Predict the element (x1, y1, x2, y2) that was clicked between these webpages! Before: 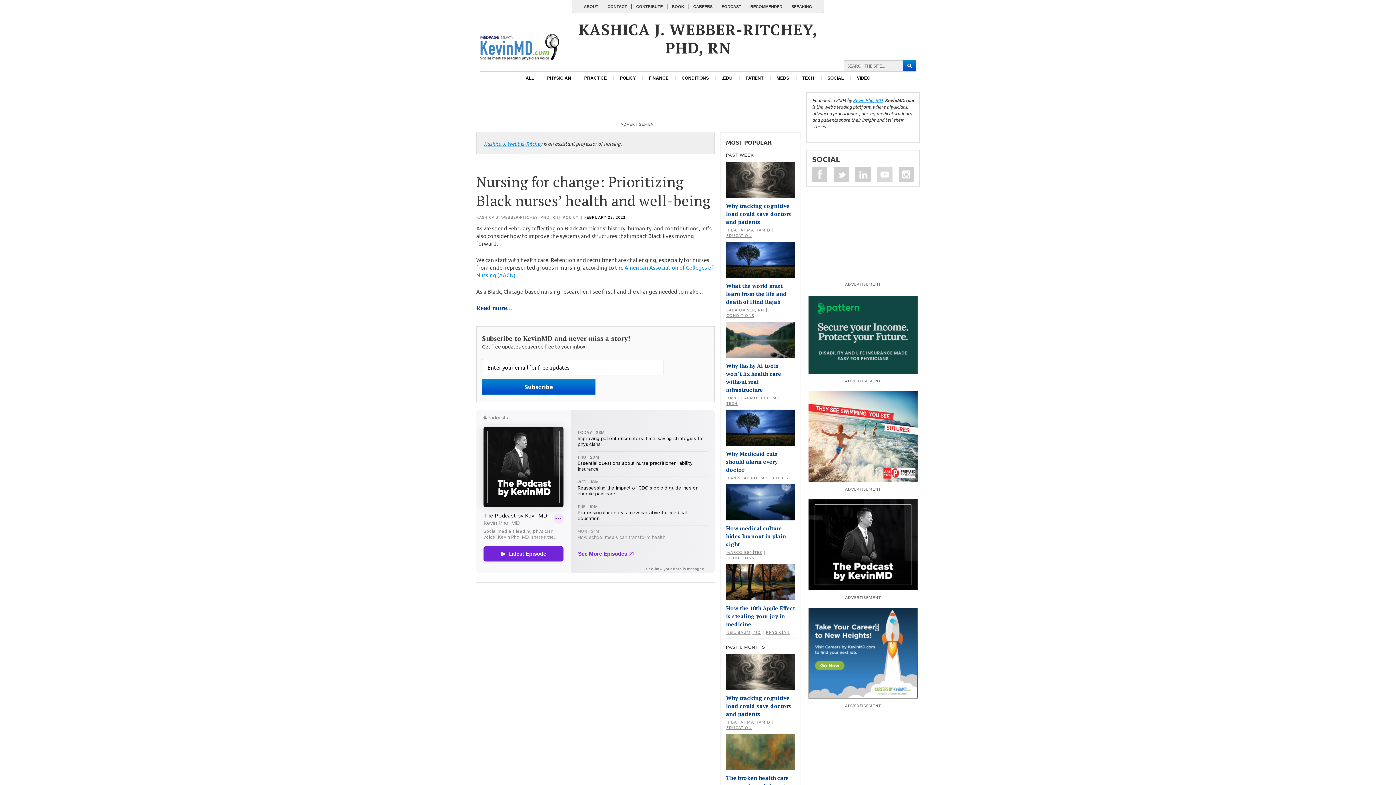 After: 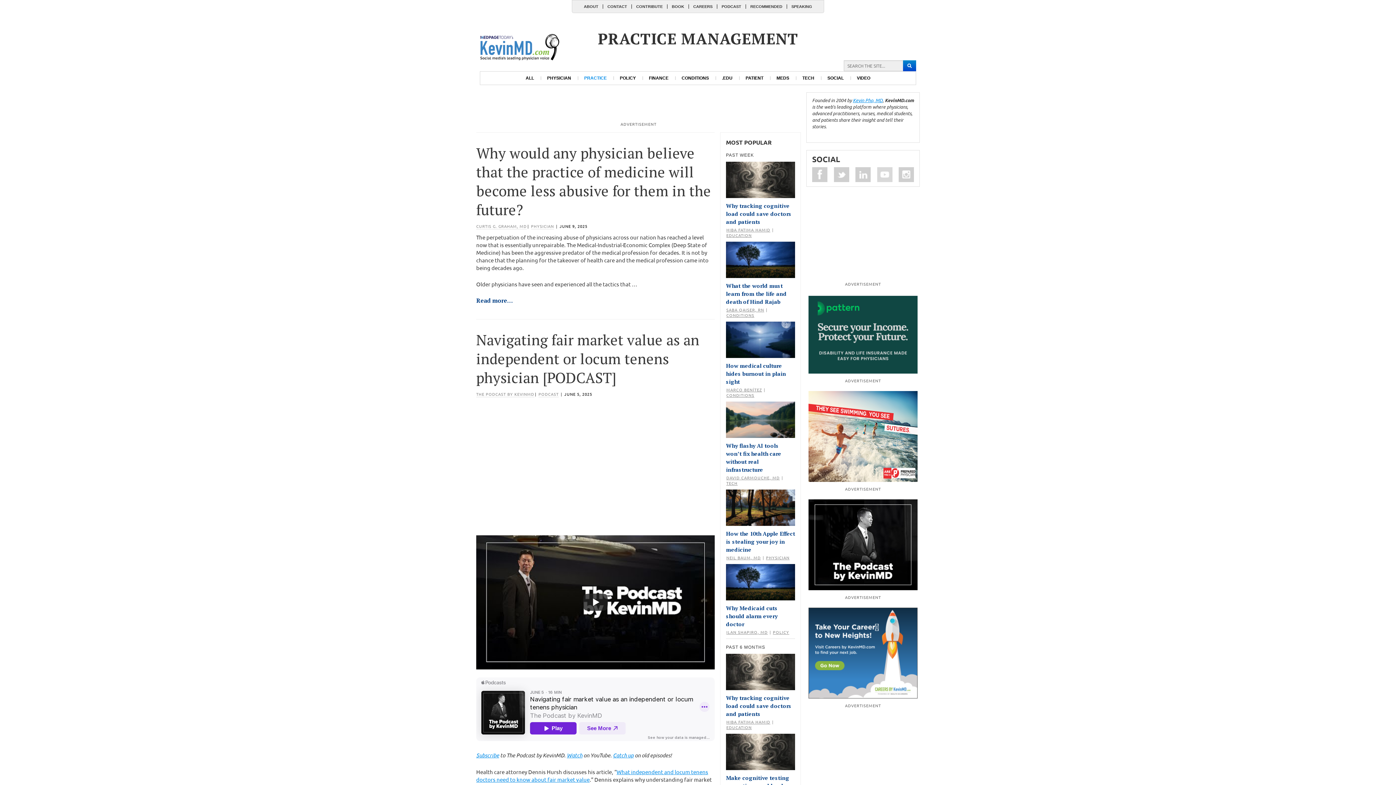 Action: label: PRACTICE bbox: (577, 71, 613, 84)